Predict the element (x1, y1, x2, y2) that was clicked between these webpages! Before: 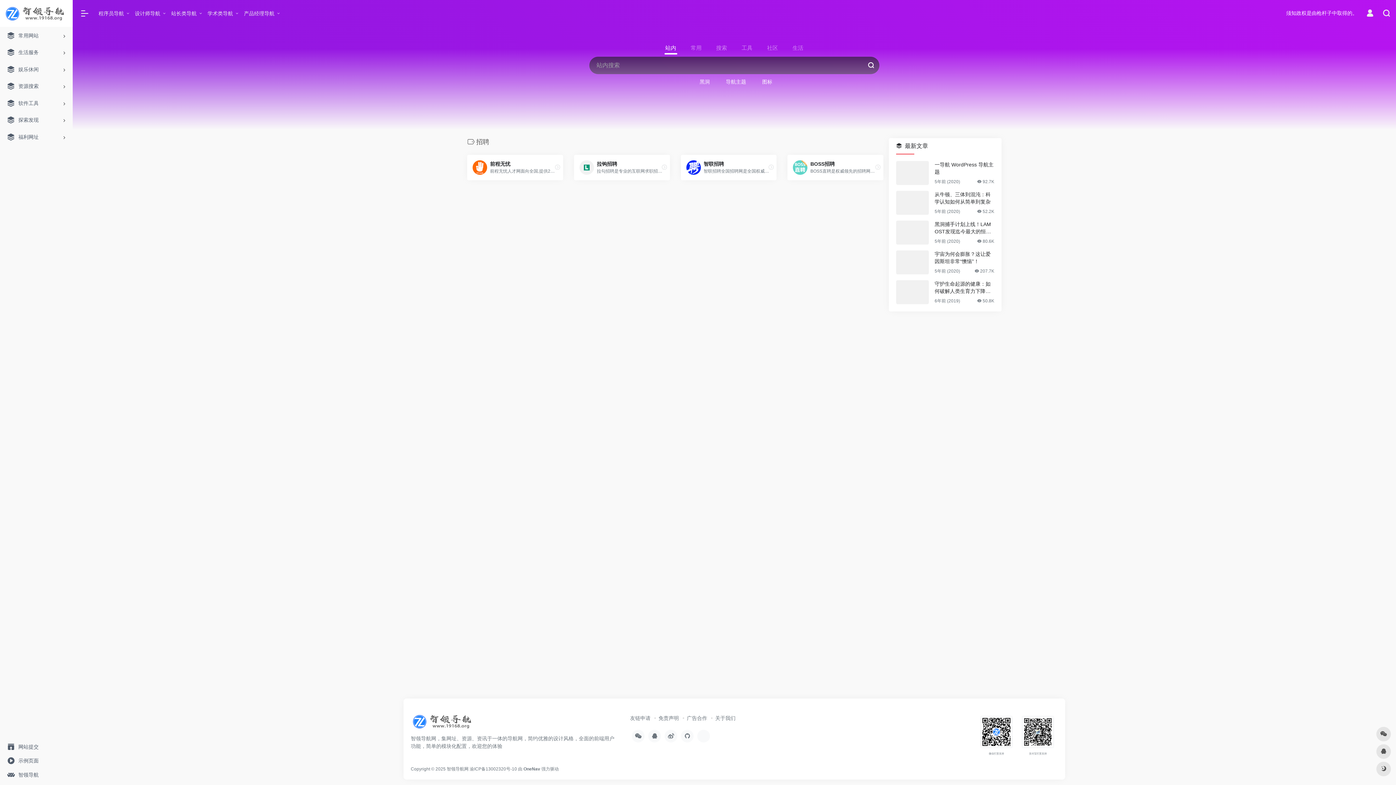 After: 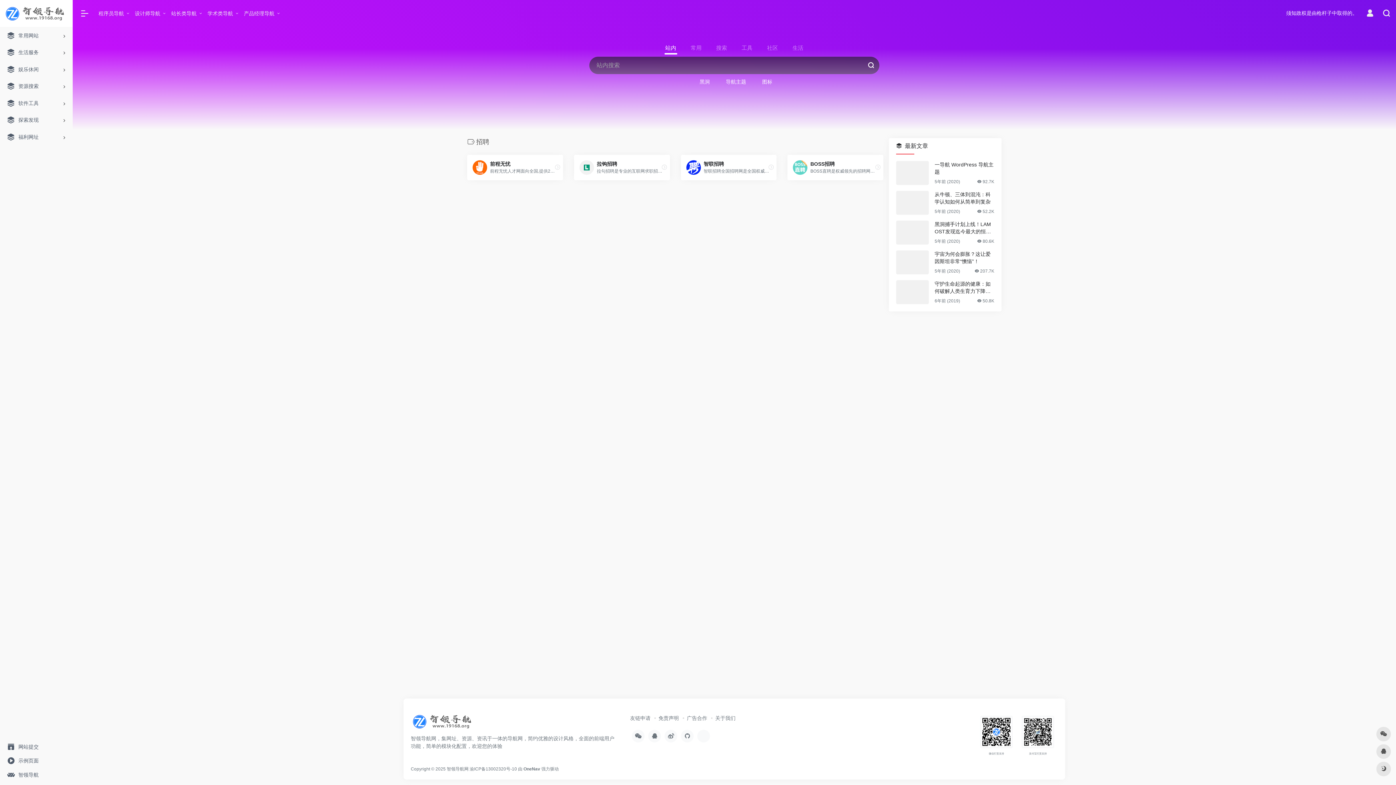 Action: bbox: (865, 56, 876, 75)